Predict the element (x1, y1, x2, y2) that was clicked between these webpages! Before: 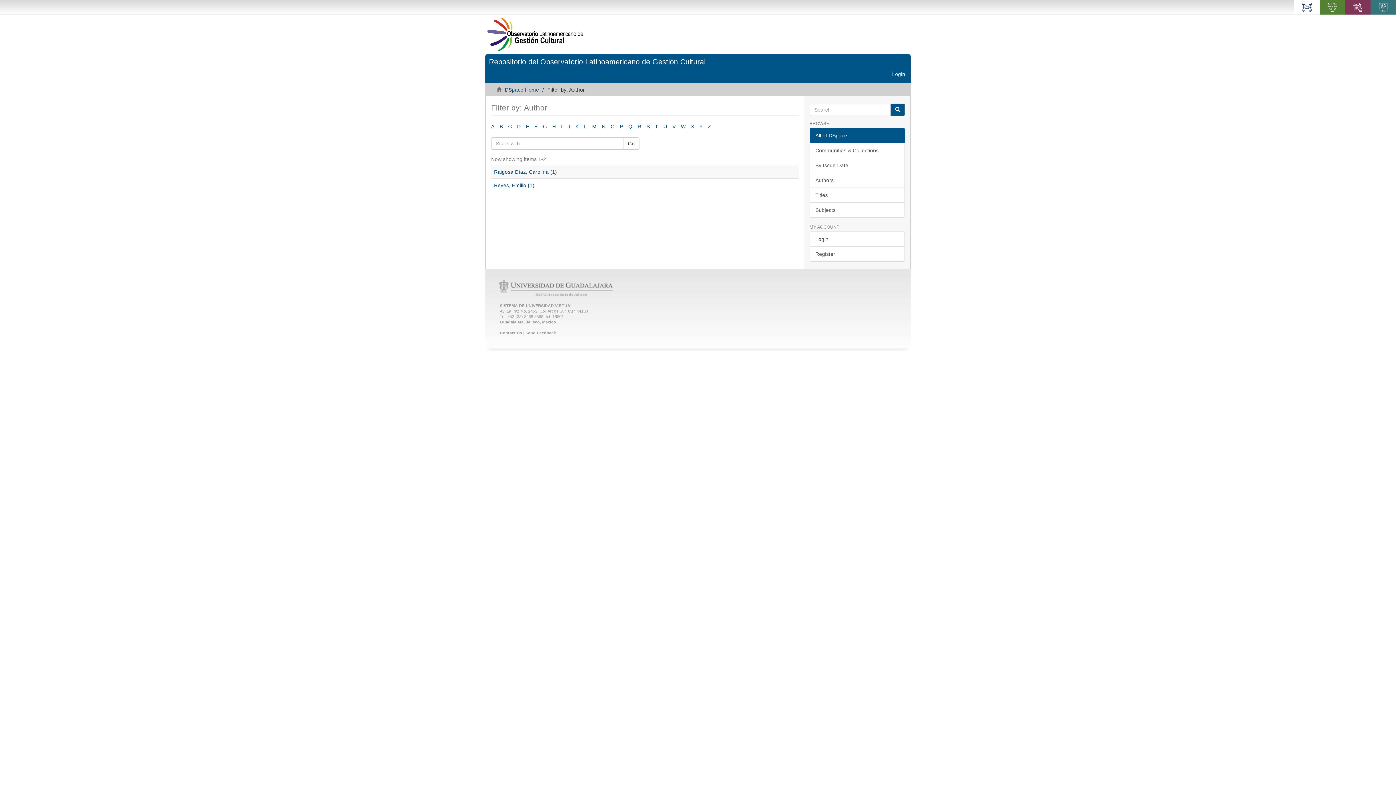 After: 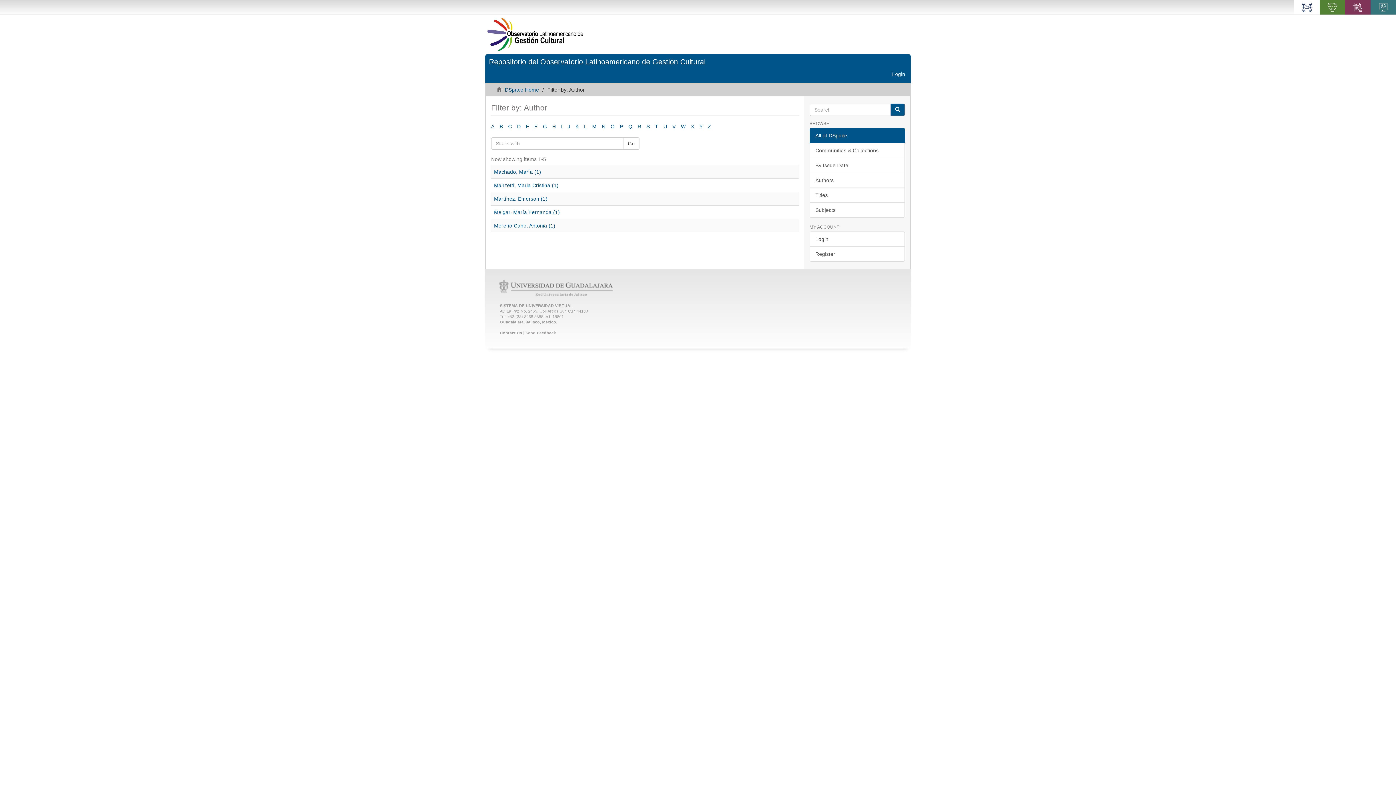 Action: label: M bbox: (592, 123, 596, 129)